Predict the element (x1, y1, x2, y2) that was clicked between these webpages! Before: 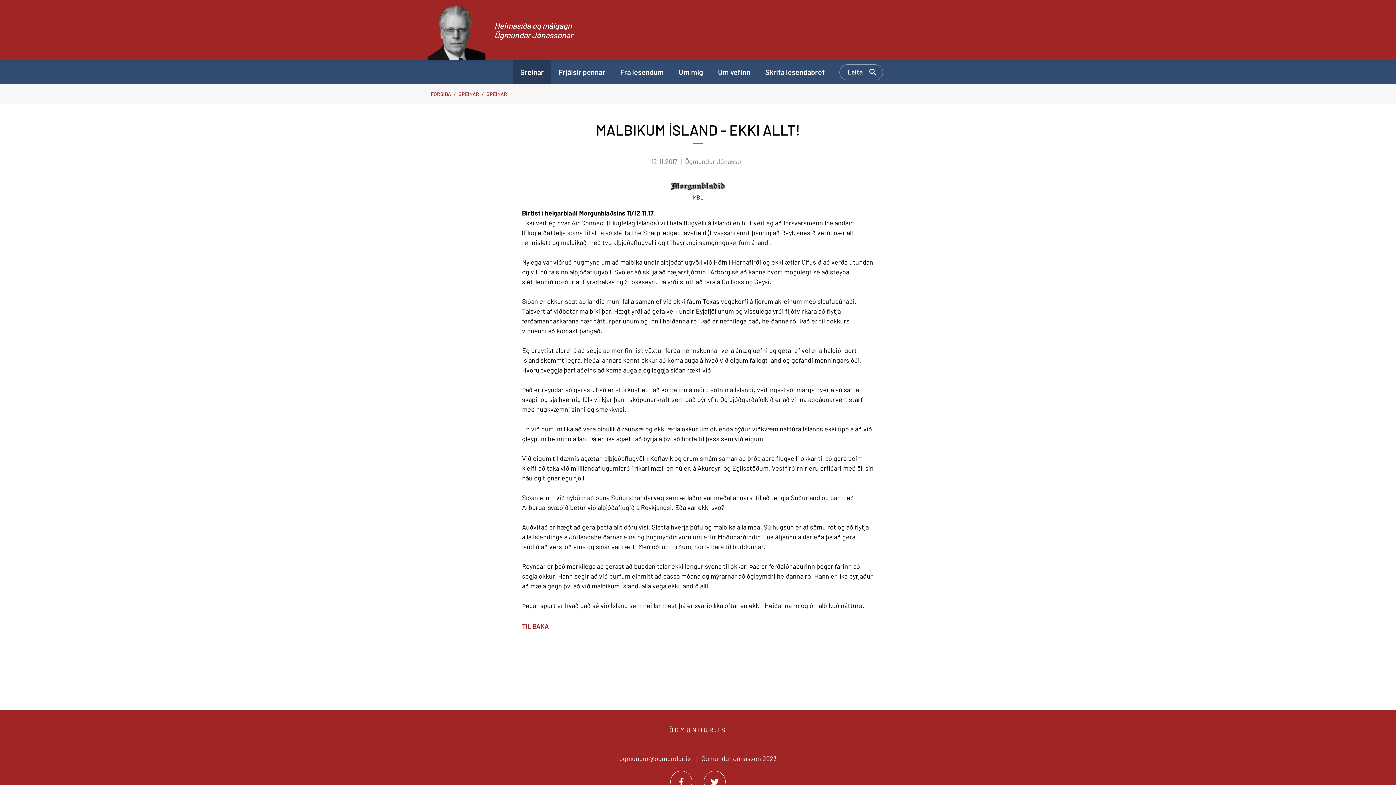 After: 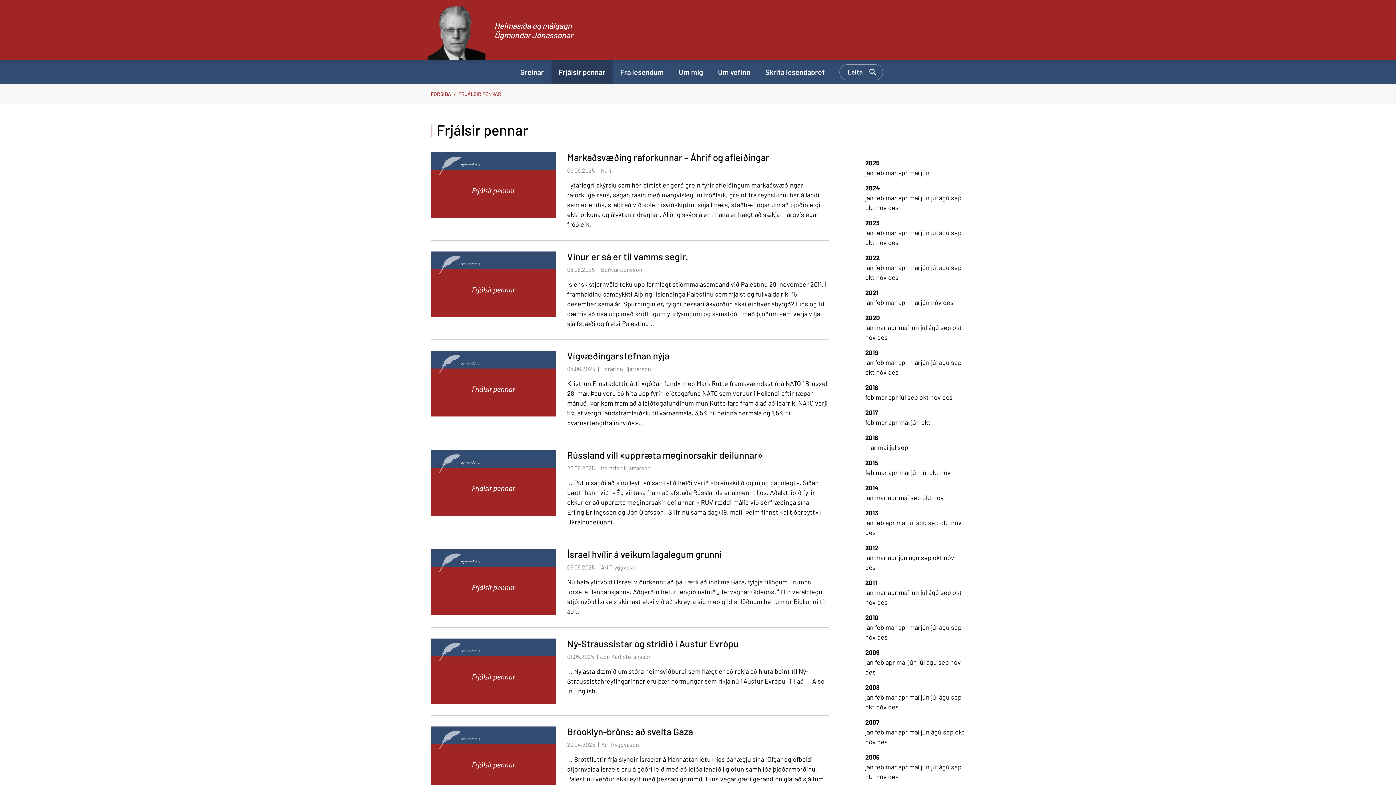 Action: bbox: (551, 60, 612, 84) label: Frjálsir pennar